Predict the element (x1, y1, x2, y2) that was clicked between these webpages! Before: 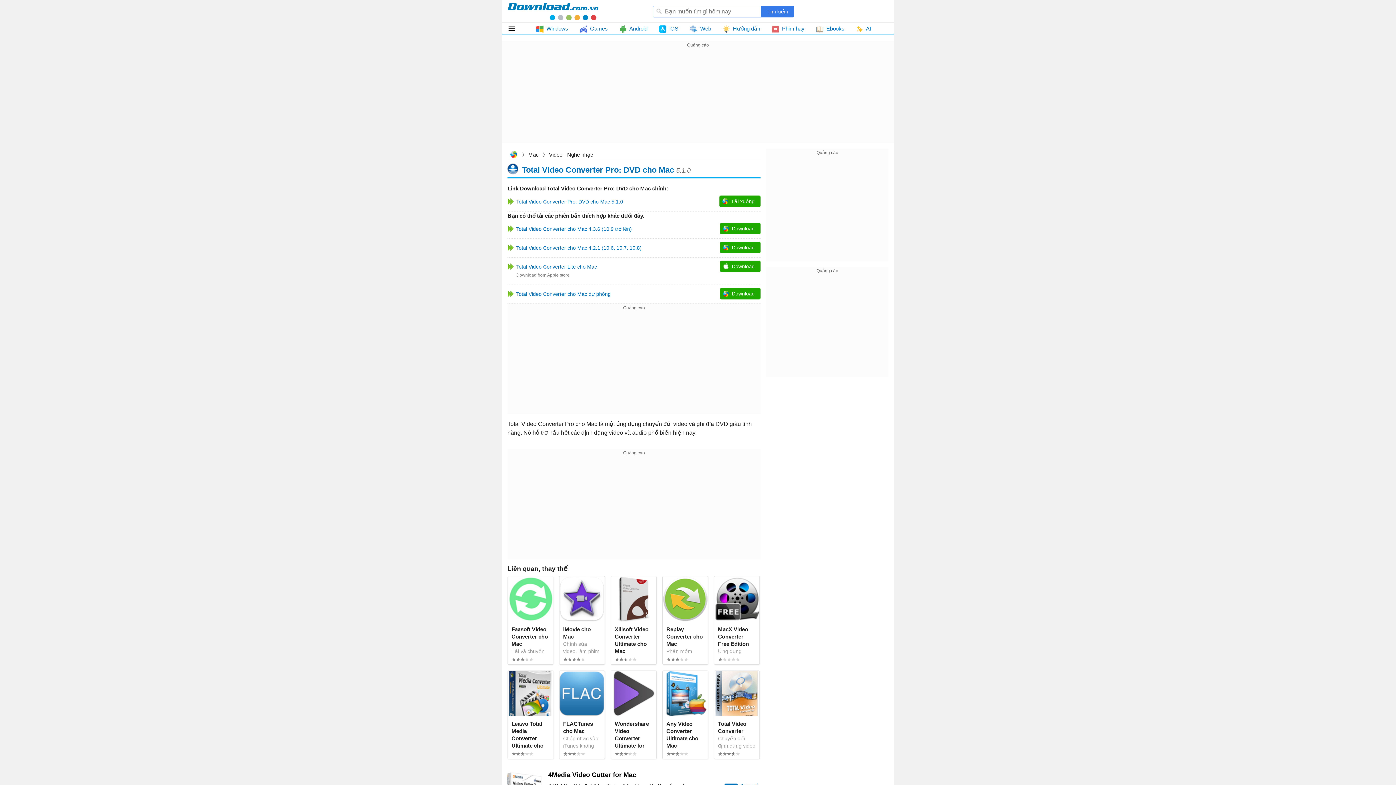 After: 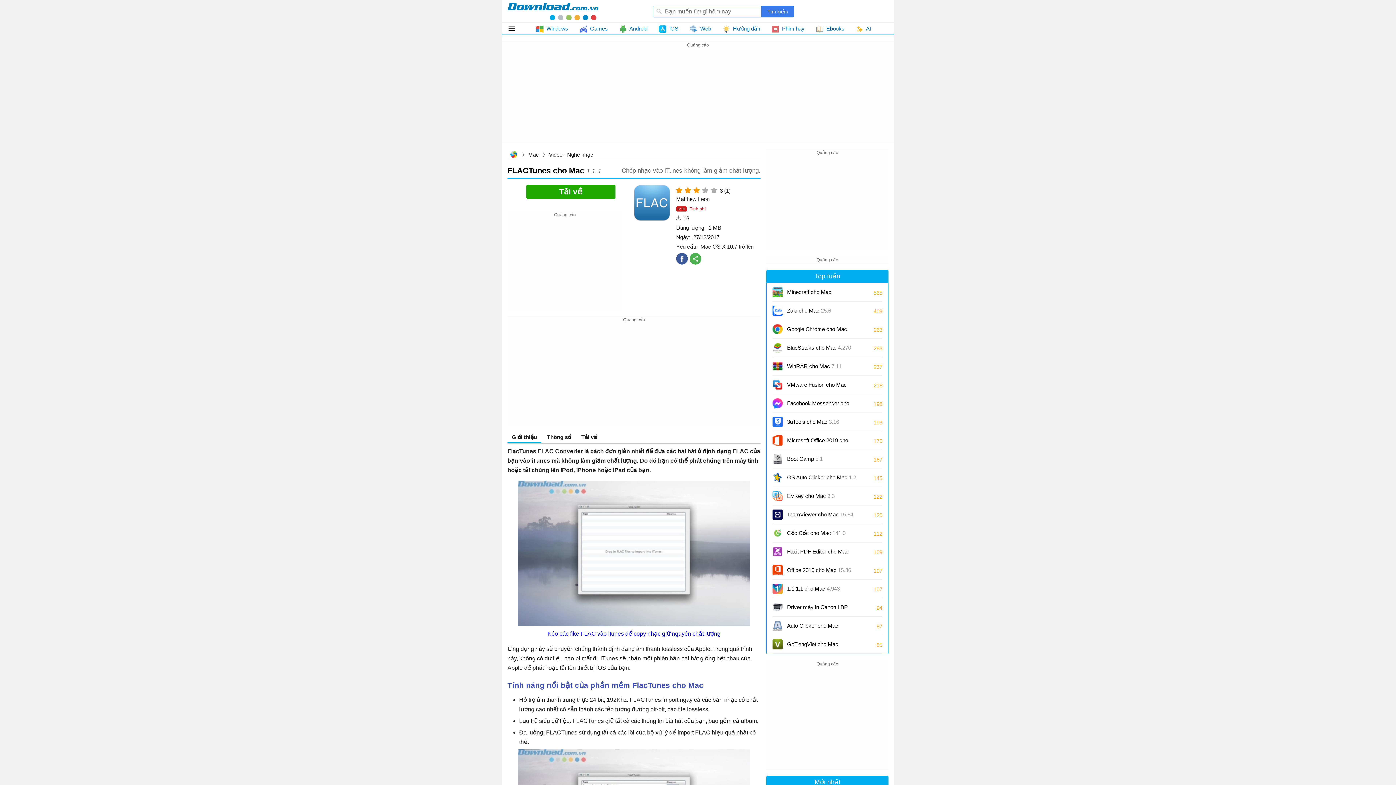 Action: label: FLACTunes cho Mac
Chép nhạc vào iTunes không làm giảm chất lượng.
     bbox: (559, 671, 604, 757)